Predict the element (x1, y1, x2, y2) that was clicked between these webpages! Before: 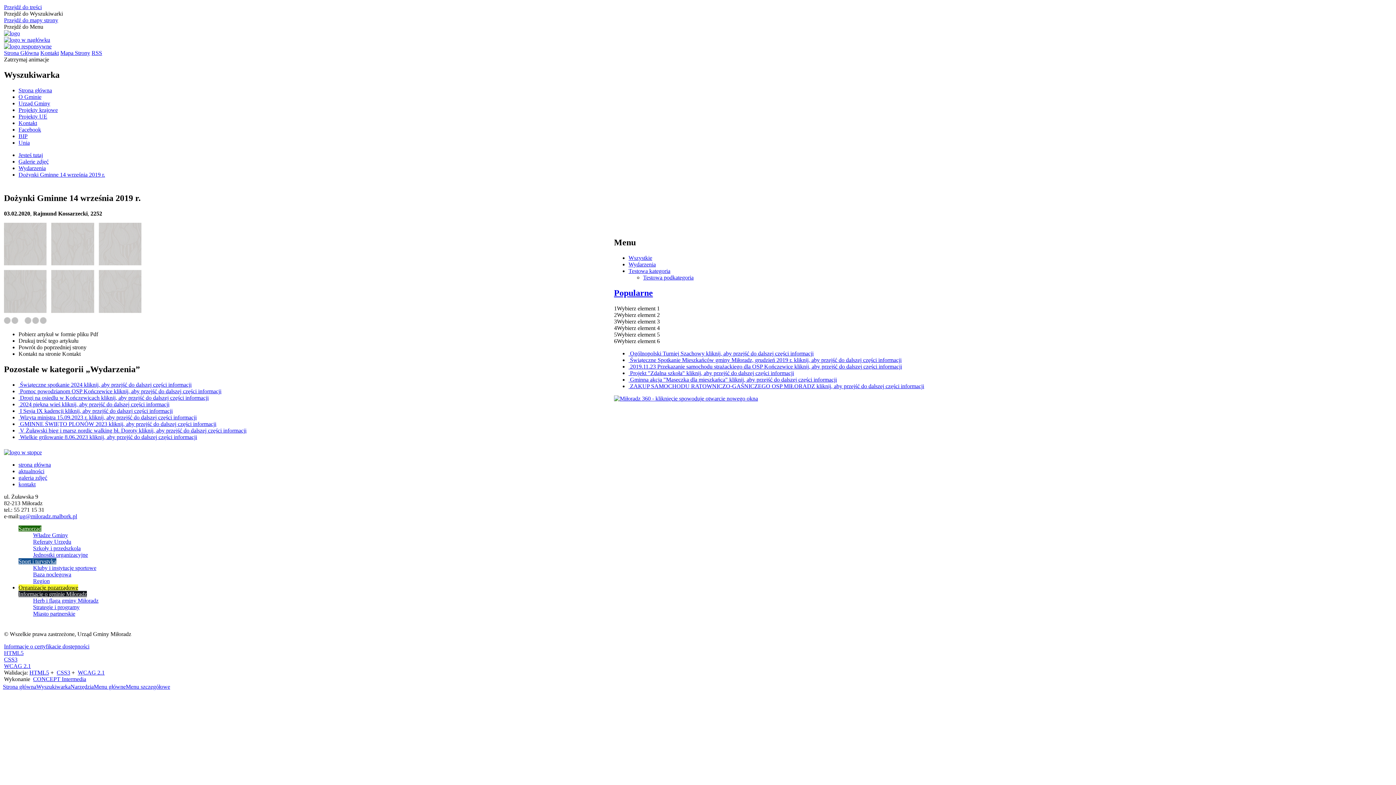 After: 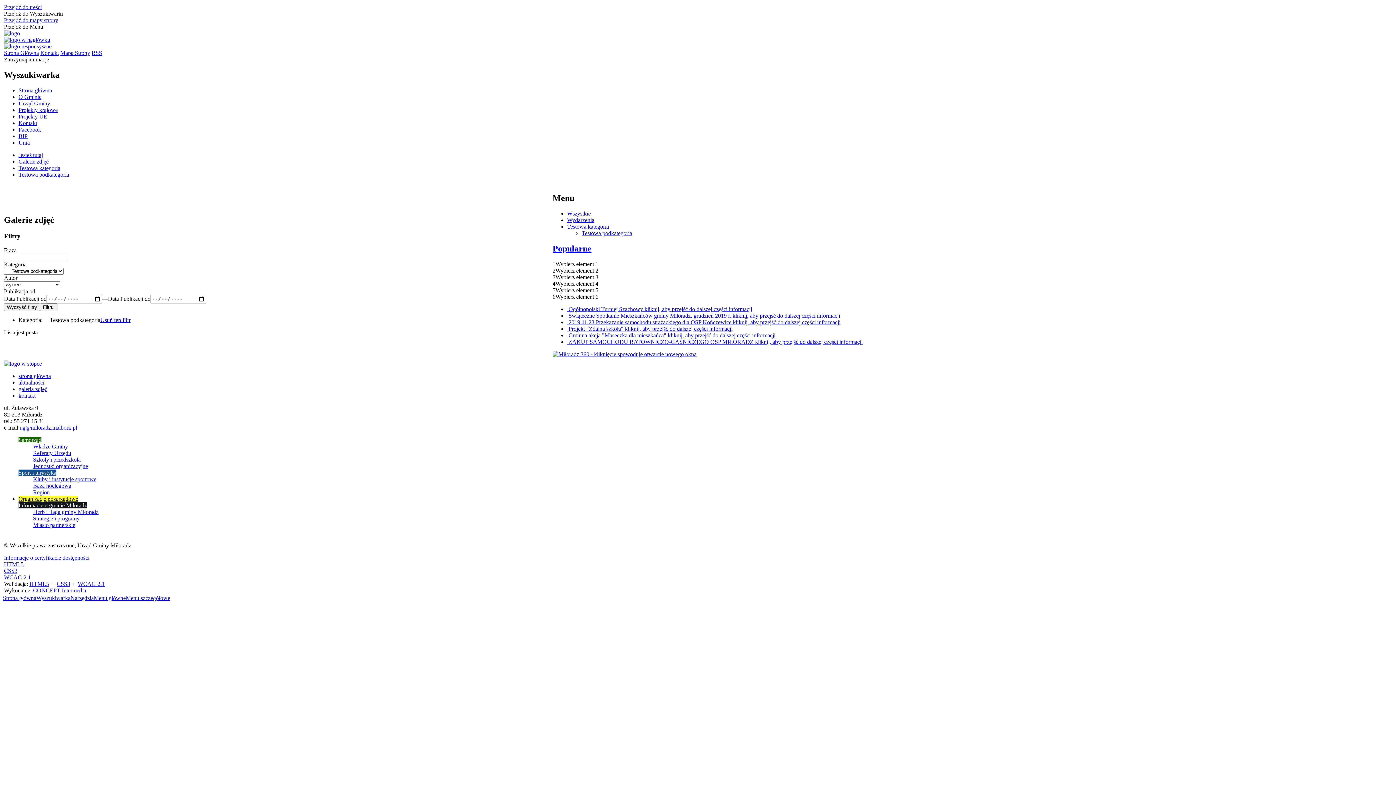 Action: bbox: (643, 274, 693, 280) label: Testowa podkategoria